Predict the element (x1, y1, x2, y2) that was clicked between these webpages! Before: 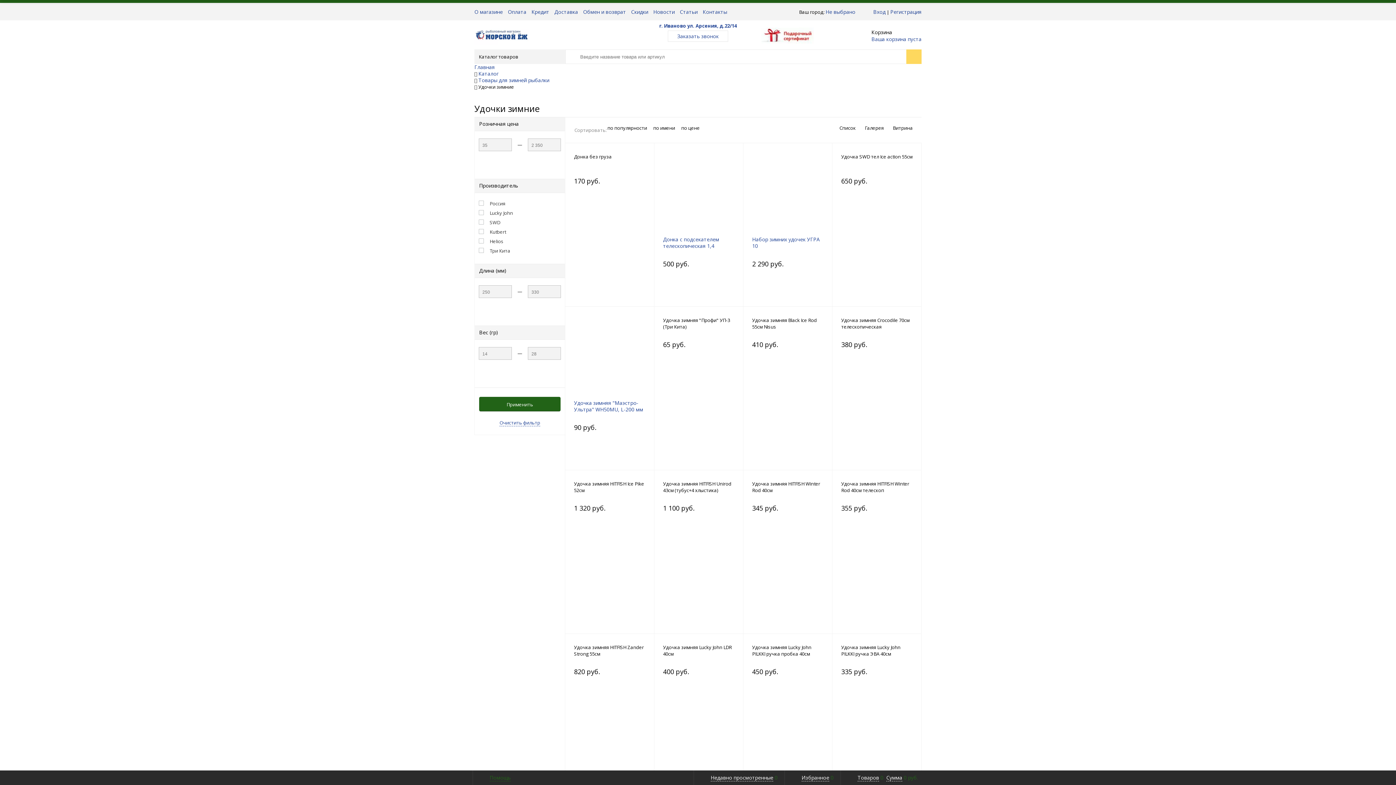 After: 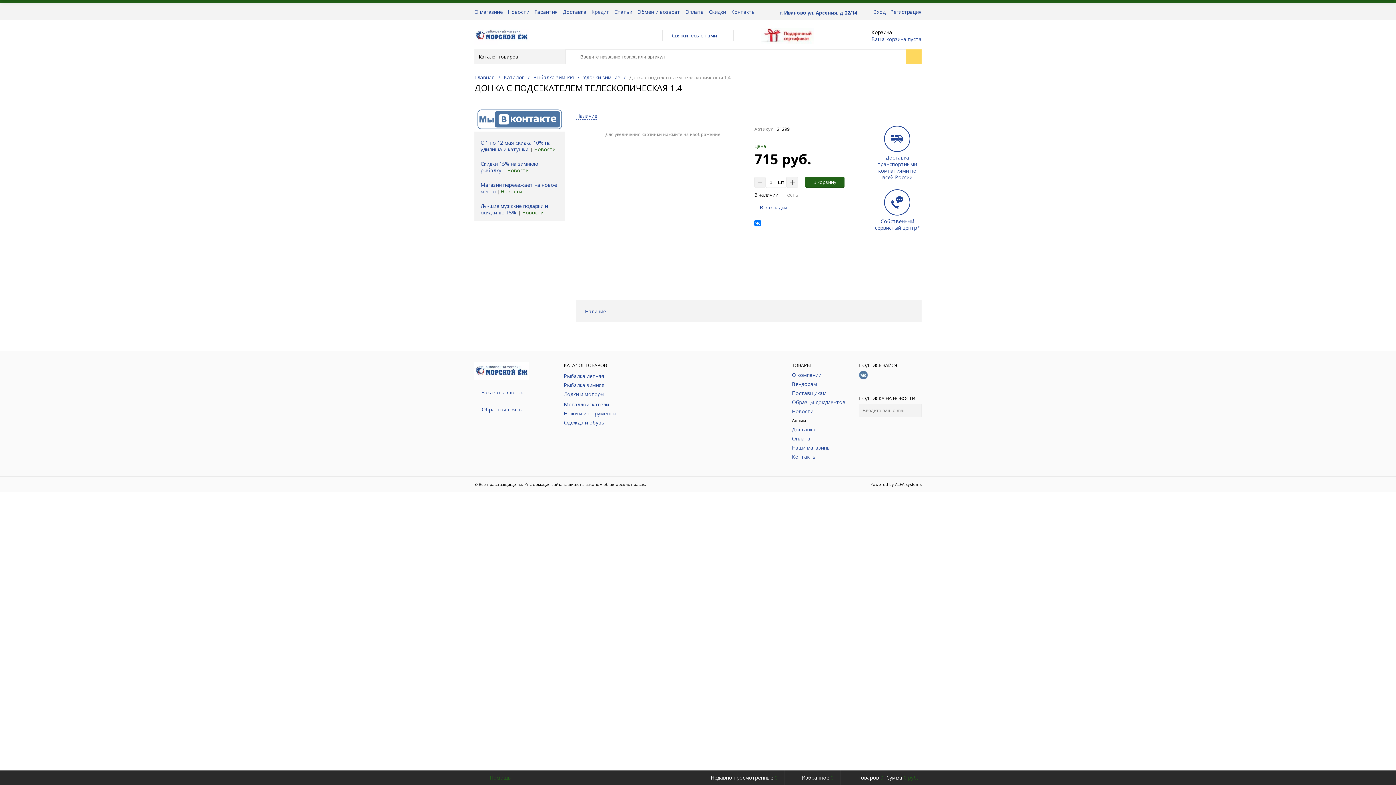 Action: bbox: (733, 156, 741, 163)